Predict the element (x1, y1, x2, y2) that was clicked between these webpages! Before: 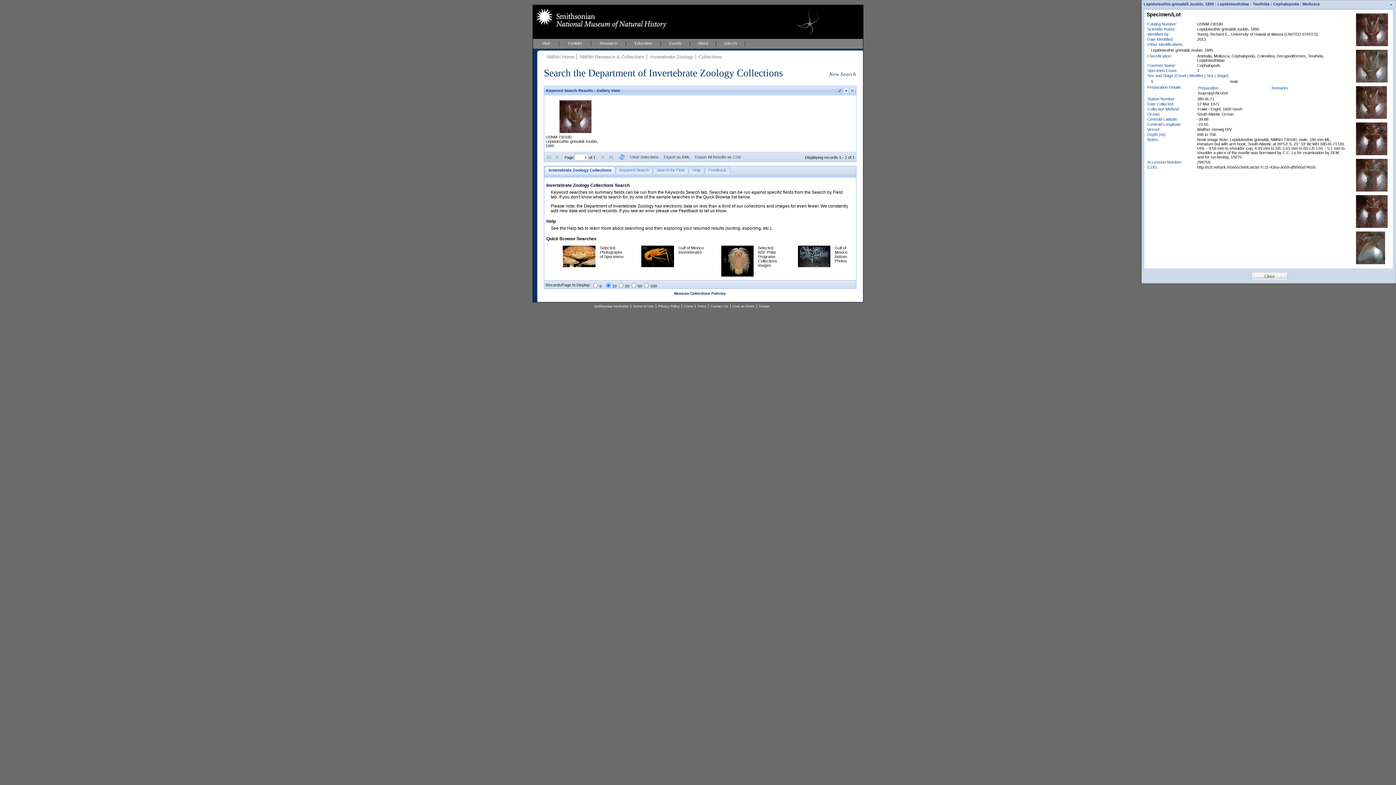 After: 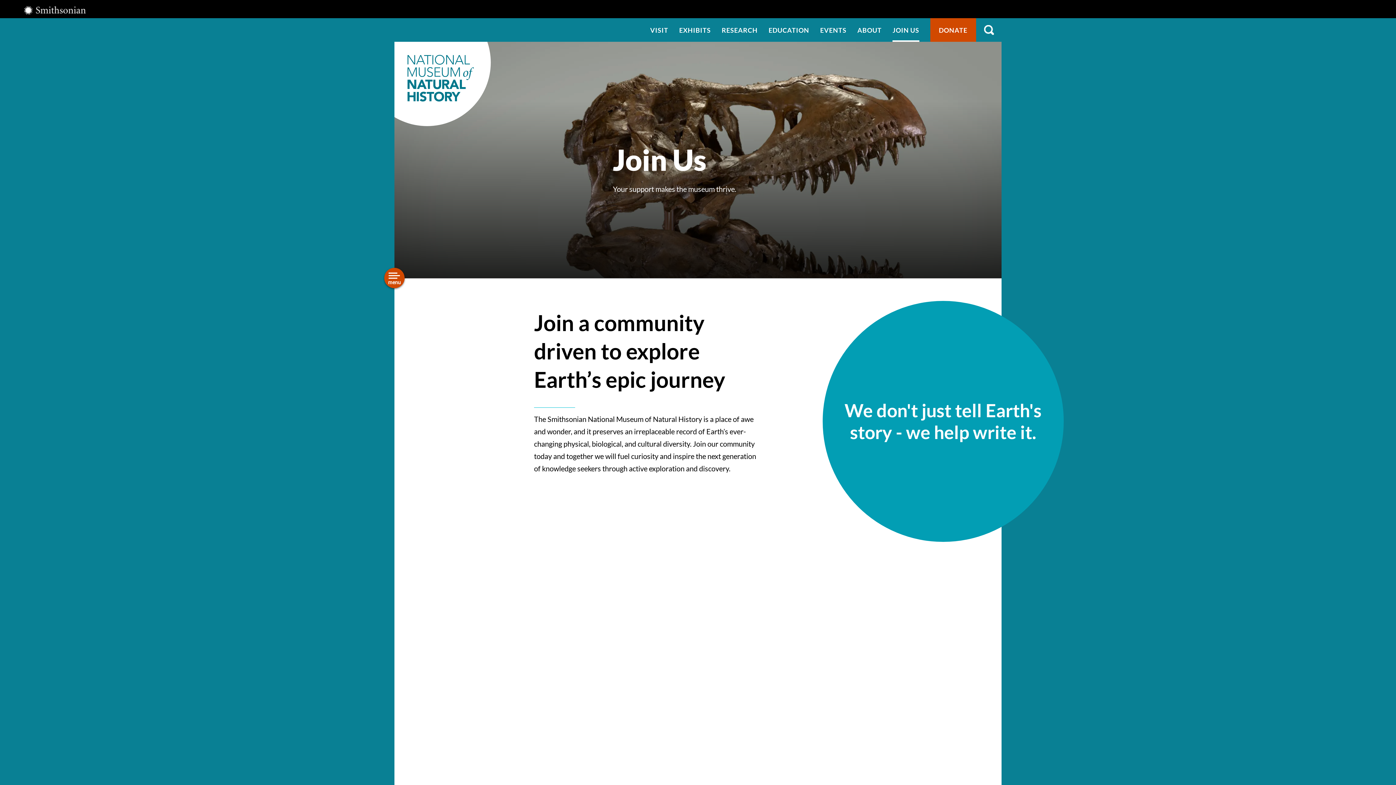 Action: bbox: (716, 38, 745, 48) label: Join Us